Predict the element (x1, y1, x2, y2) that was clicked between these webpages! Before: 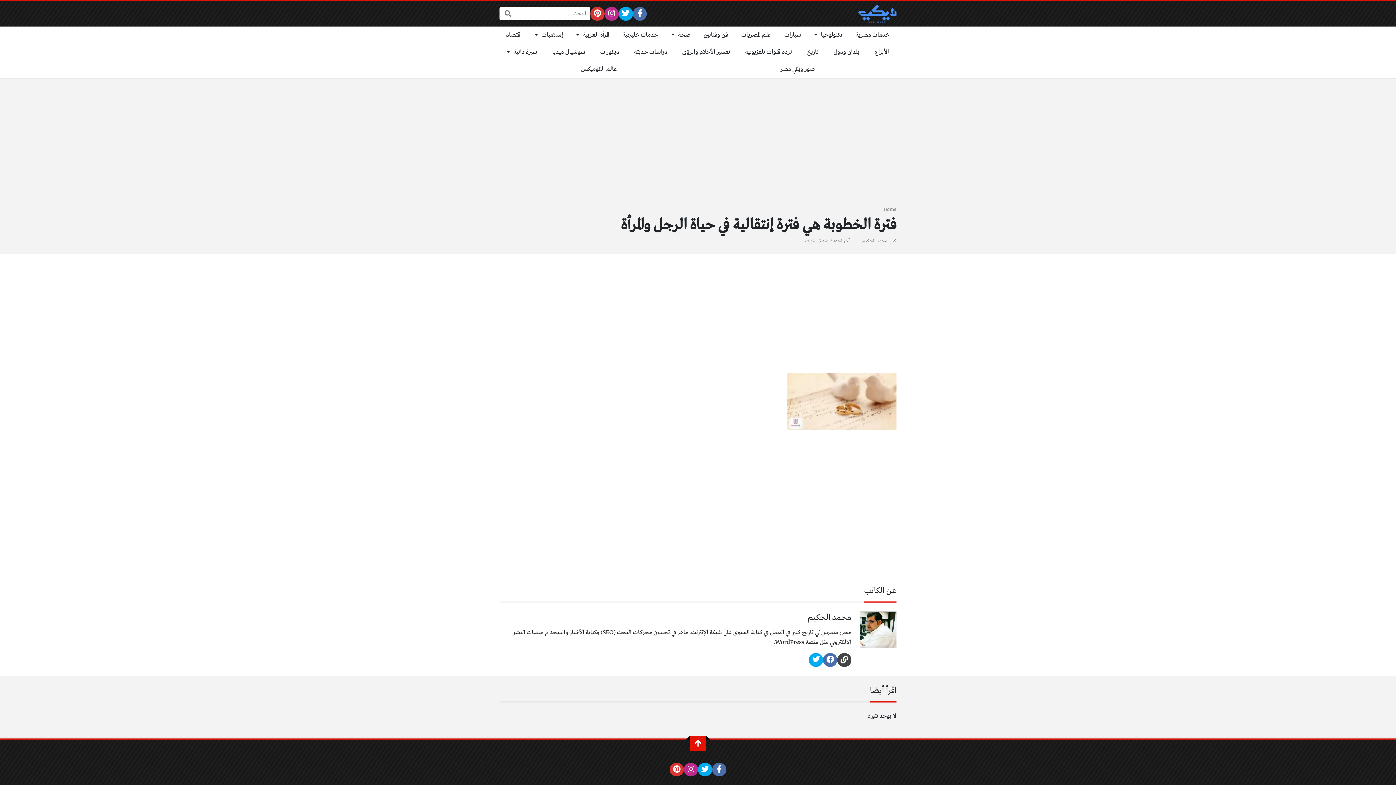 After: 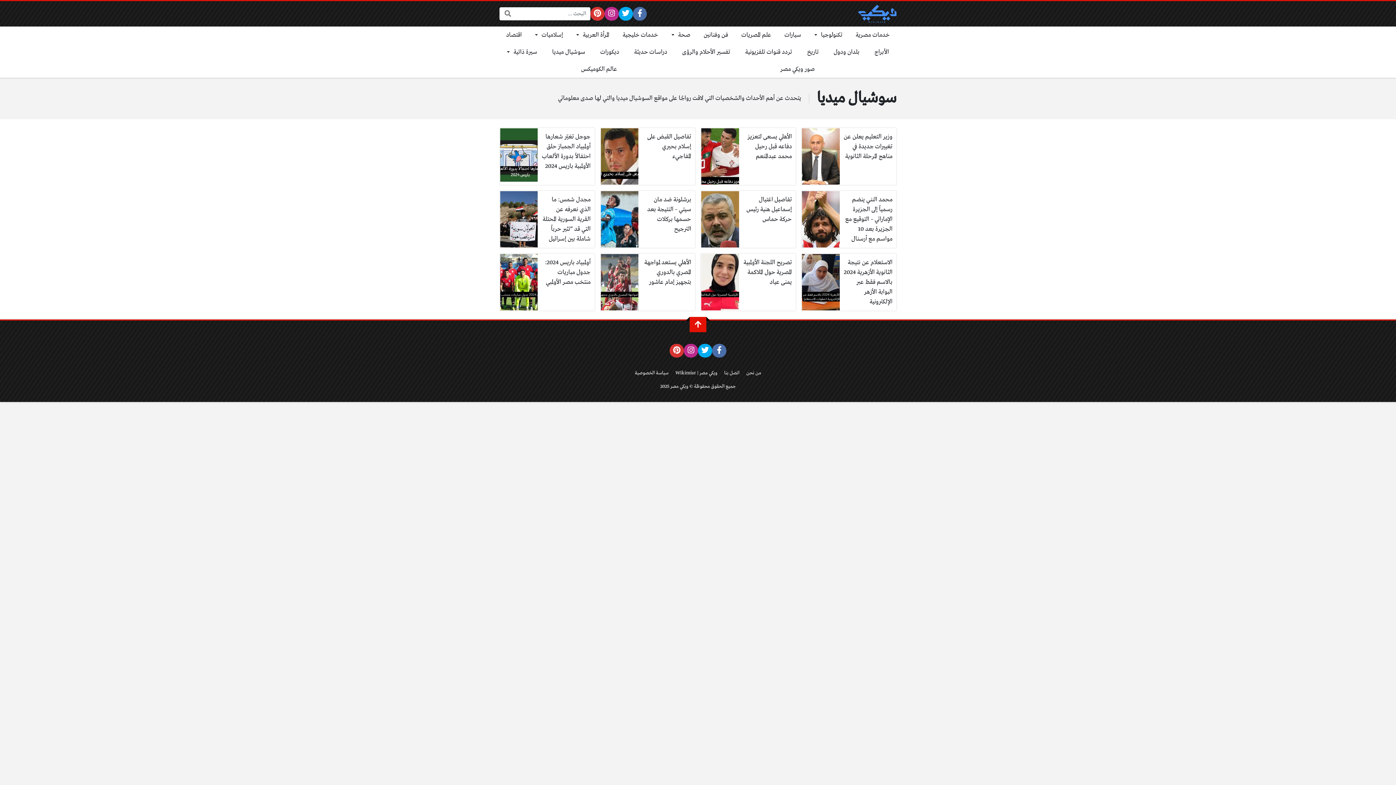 Action: bbox: (544, 43, 592, 60) label: سوشيال ميديا